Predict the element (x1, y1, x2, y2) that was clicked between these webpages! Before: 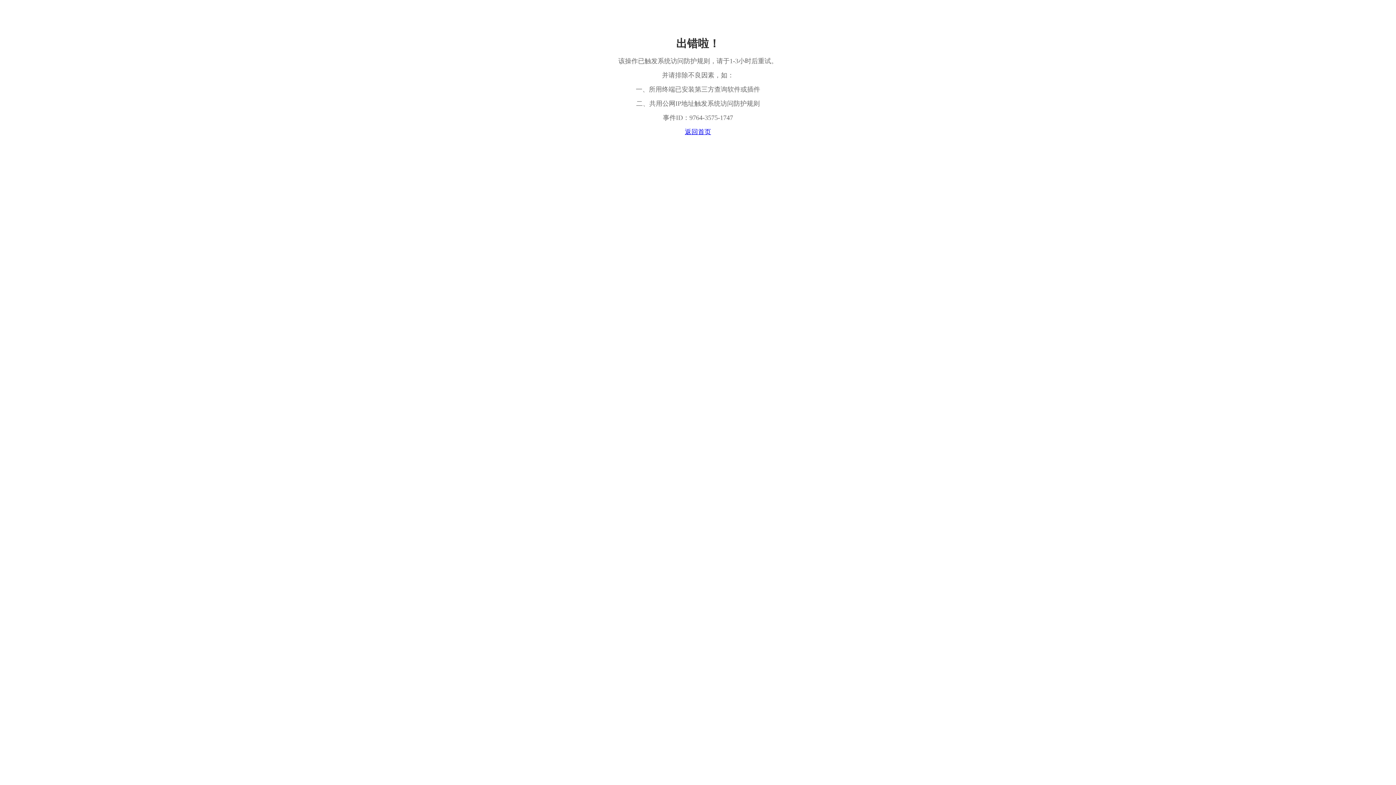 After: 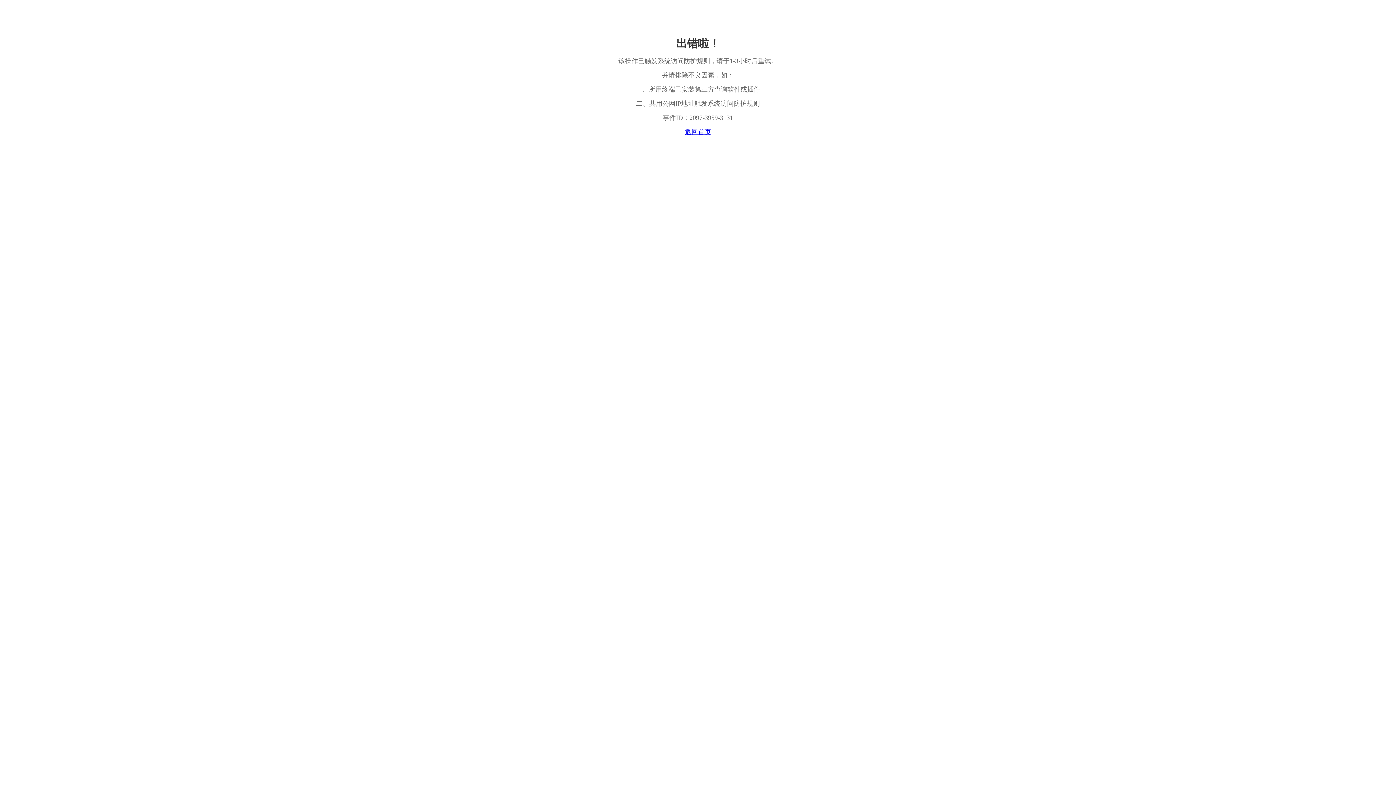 Action: label: 返回首页 bbox: (685, 128, 711, 135)